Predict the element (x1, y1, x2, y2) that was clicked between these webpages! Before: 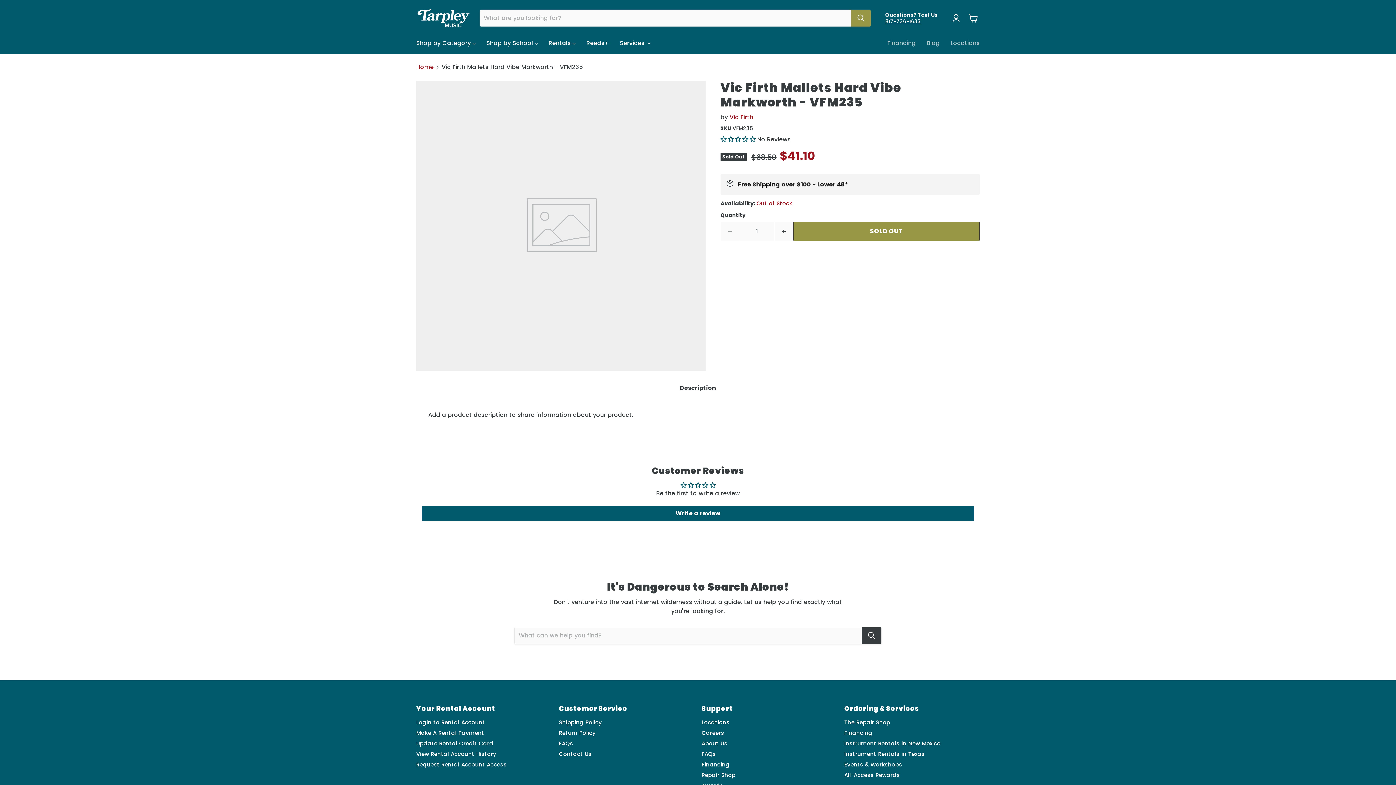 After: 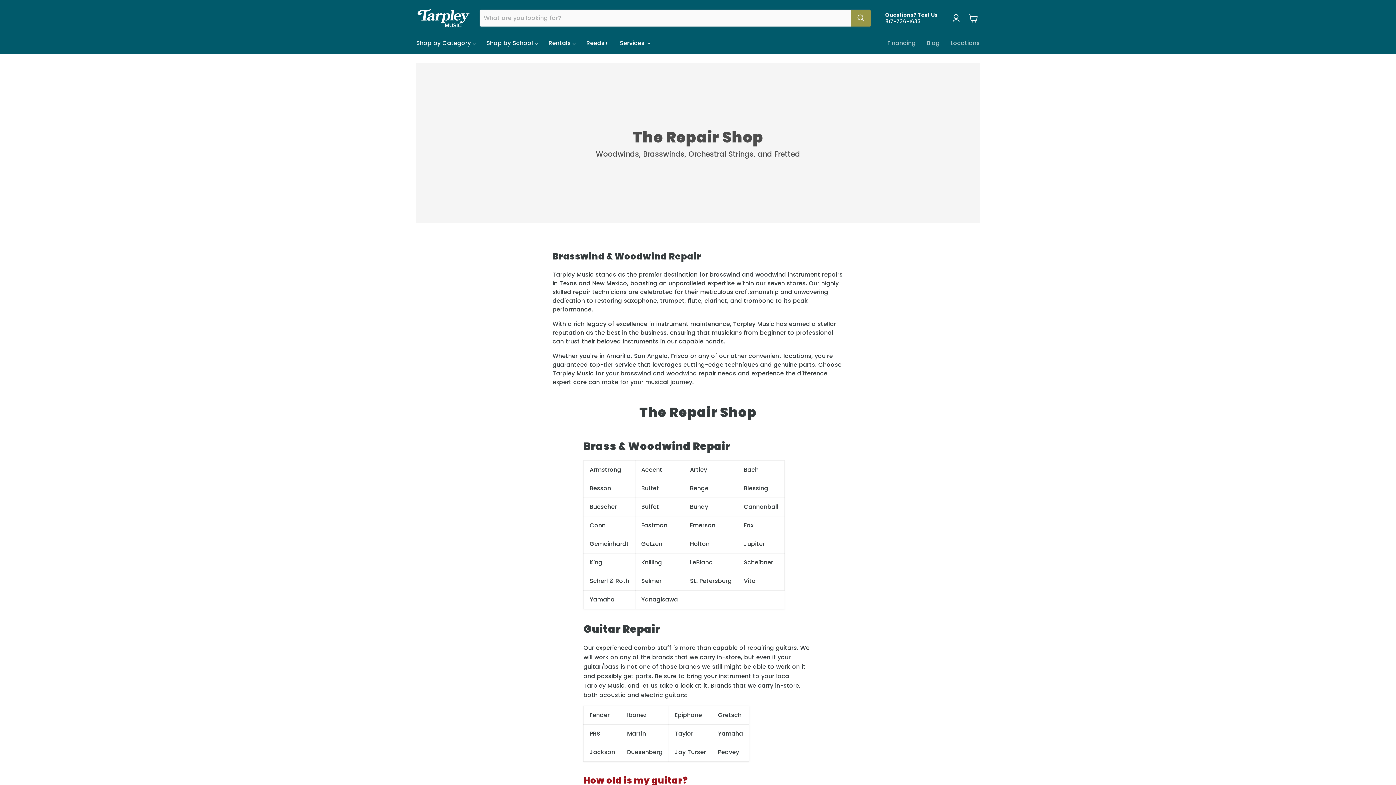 Action: bbox: (844, 719, 890, 726) label: The Repair Shop